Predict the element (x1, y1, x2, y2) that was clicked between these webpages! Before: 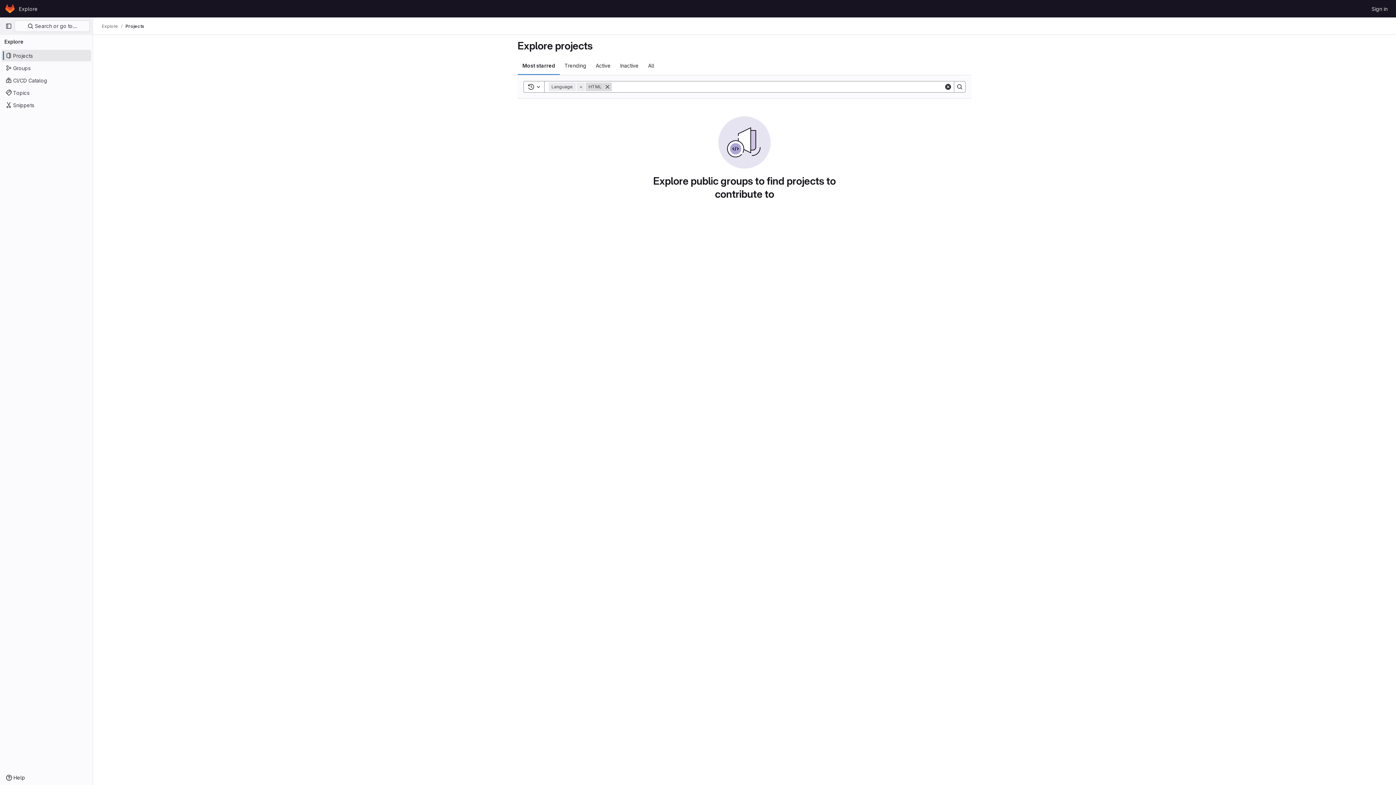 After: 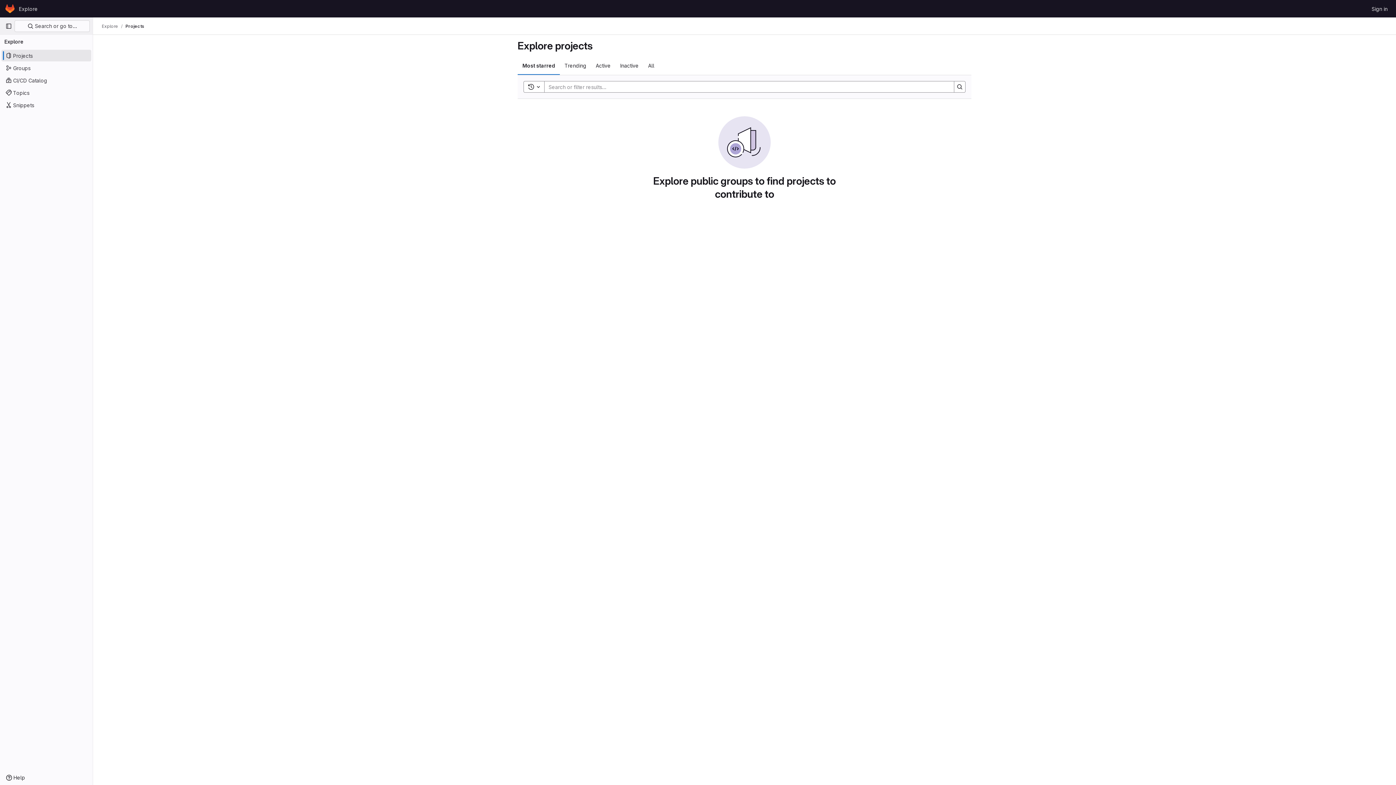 Action: label: Projects bbox: (1, 49, 91, 61)